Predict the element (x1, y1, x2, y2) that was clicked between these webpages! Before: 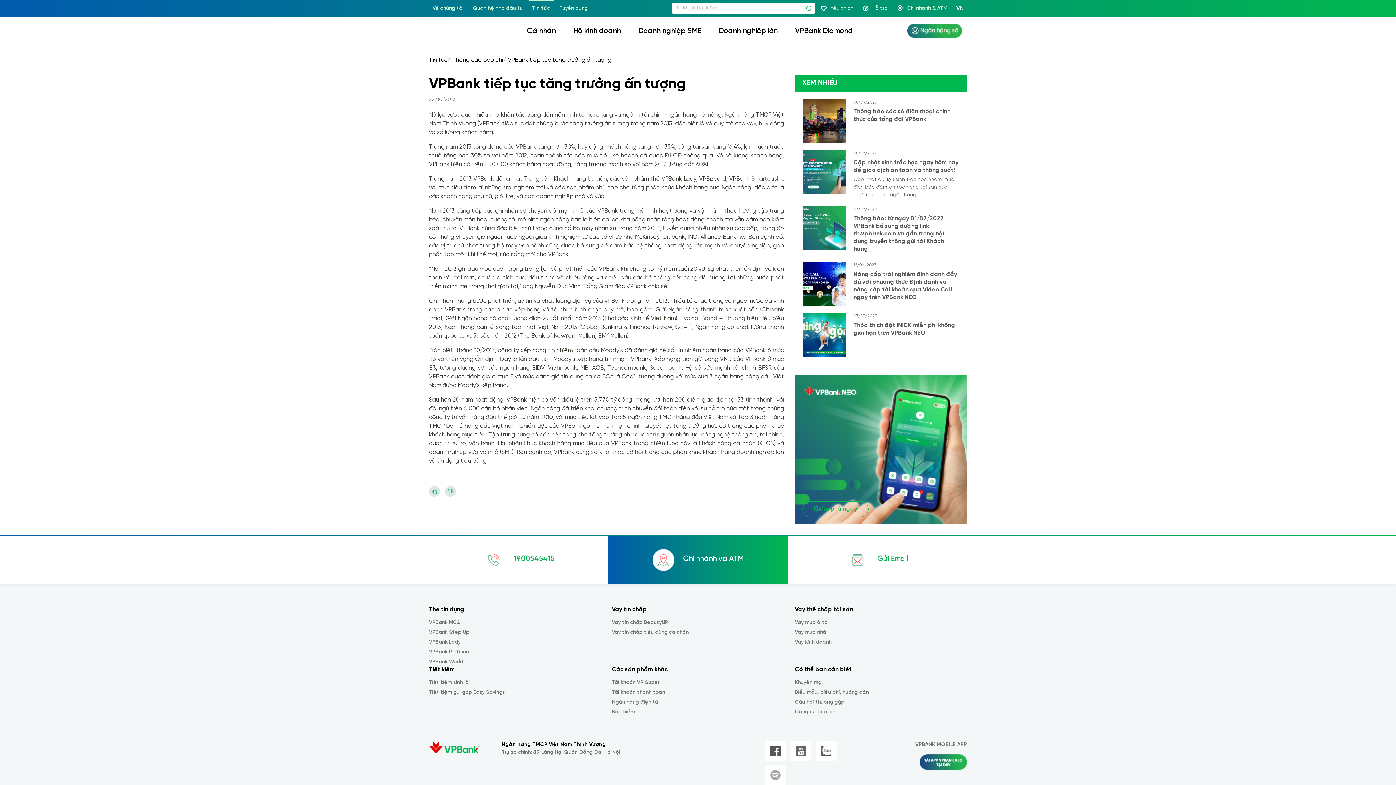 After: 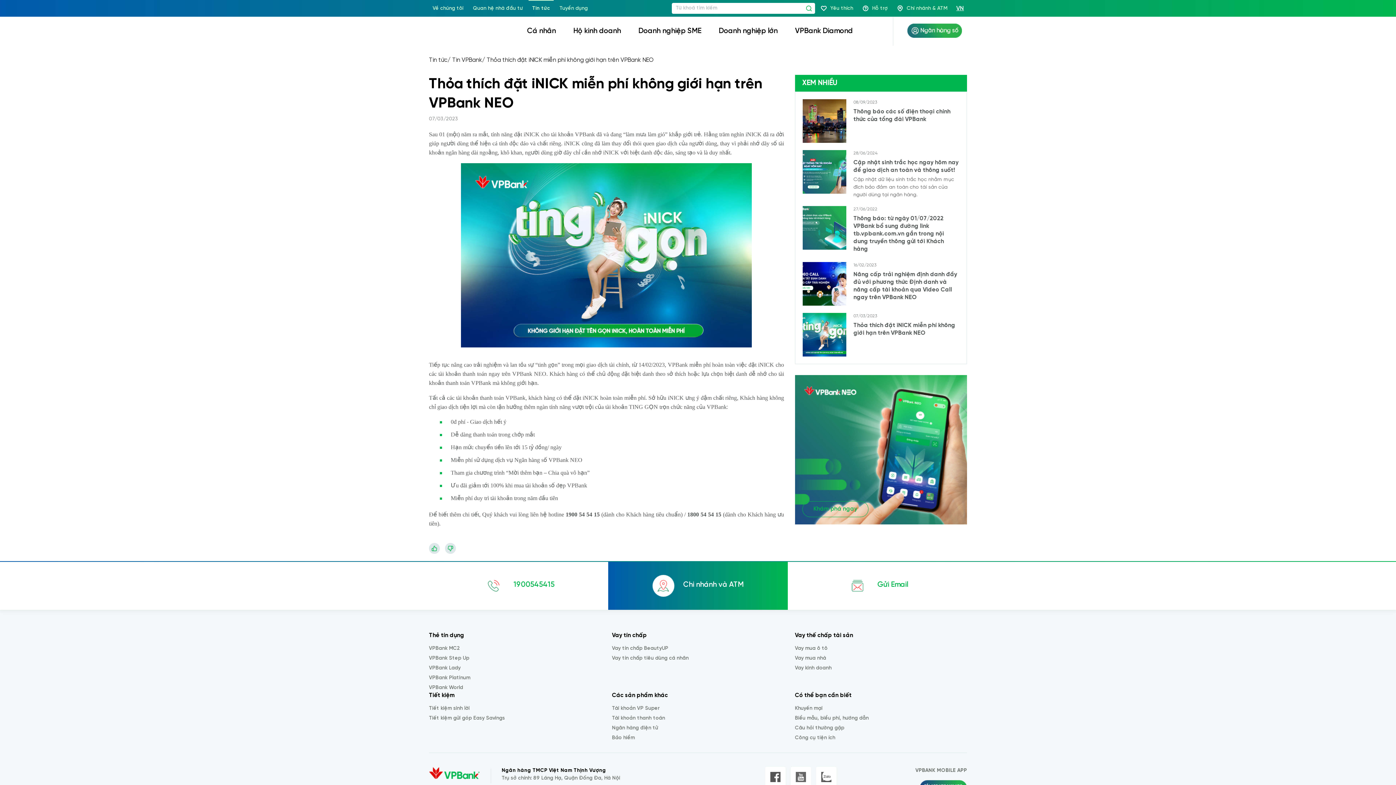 Action: bbox: (802, 313, 846, 356)